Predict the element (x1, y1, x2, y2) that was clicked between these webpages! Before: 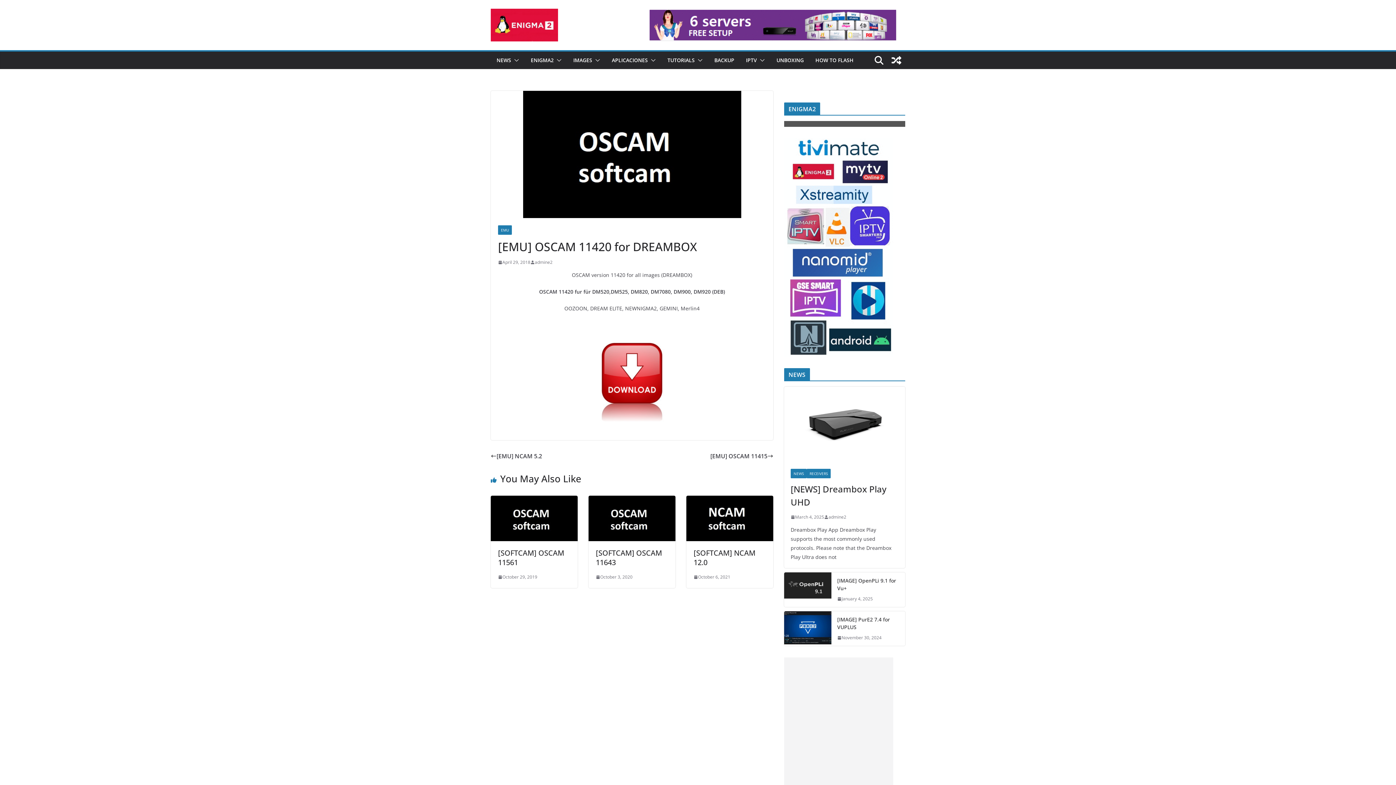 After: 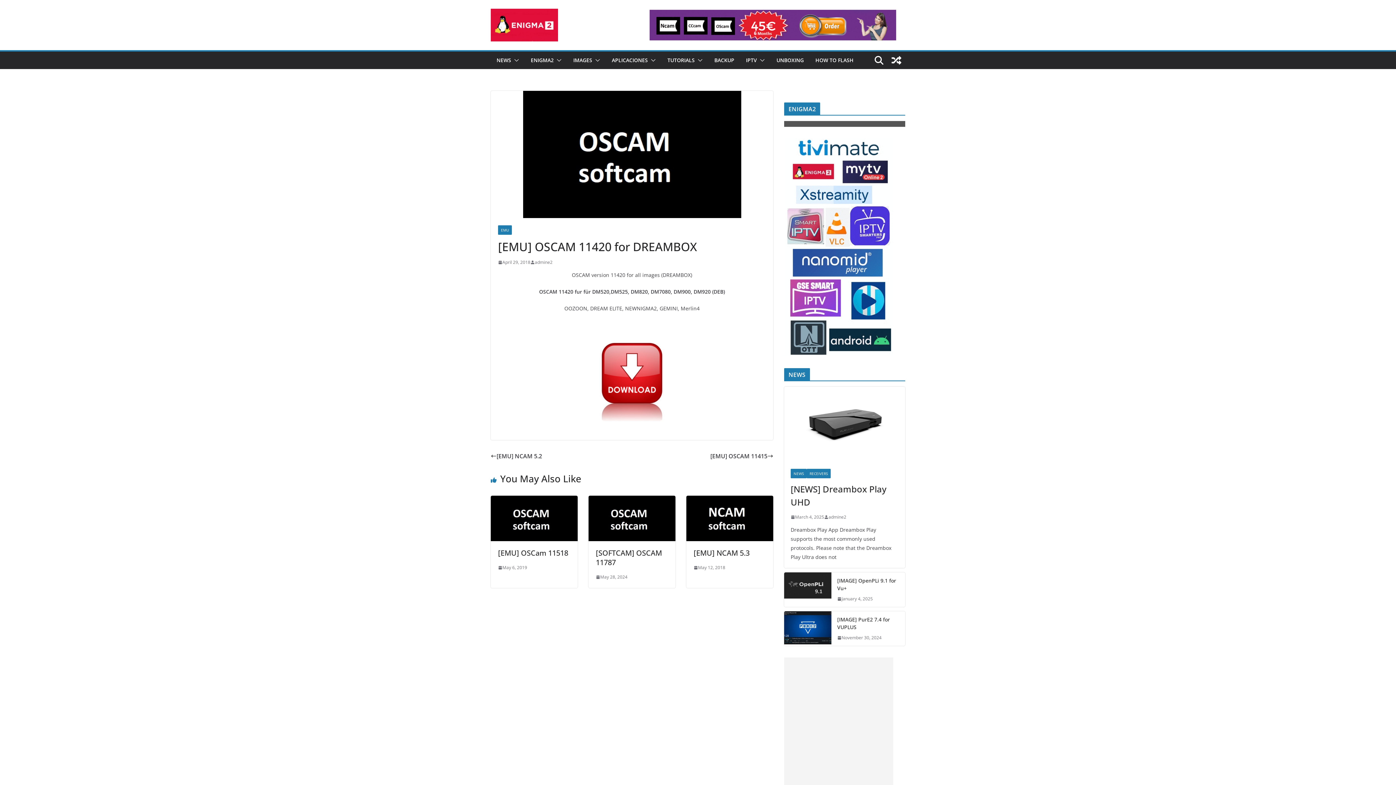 Action: label: April 29, 2018 bbox: (498, 258, 530, 266)